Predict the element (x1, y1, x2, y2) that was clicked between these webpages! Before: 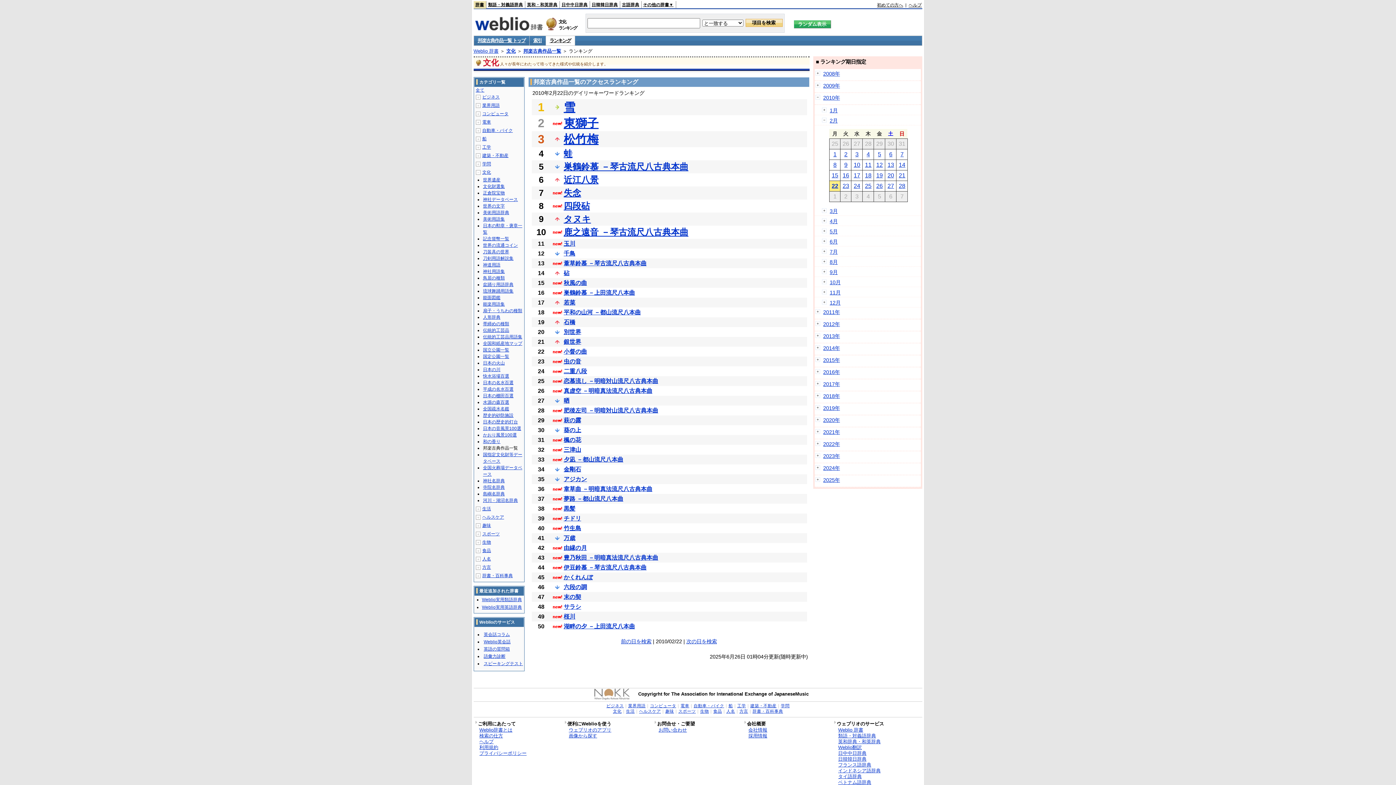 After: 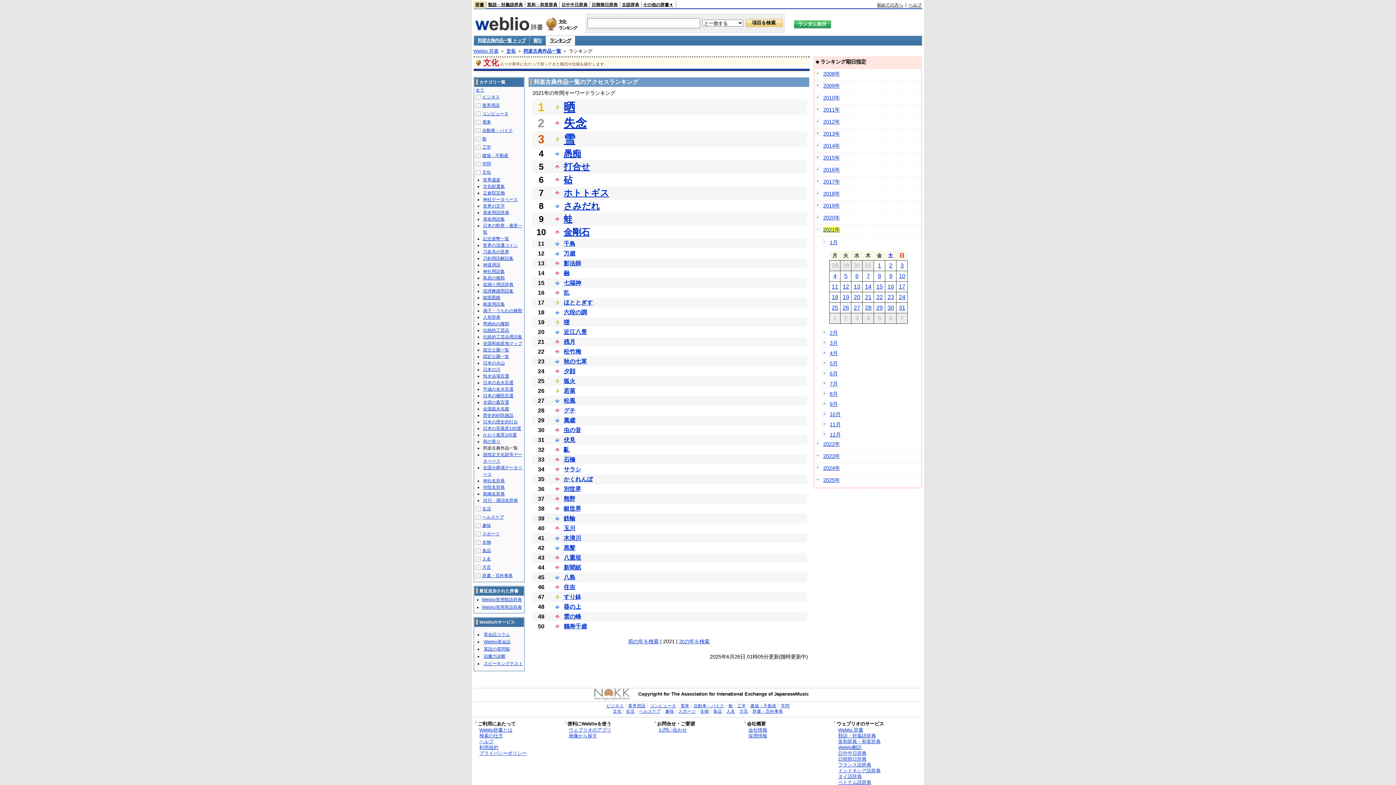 Action: label: 2021年 bbox: (823, 429, 840, 435)